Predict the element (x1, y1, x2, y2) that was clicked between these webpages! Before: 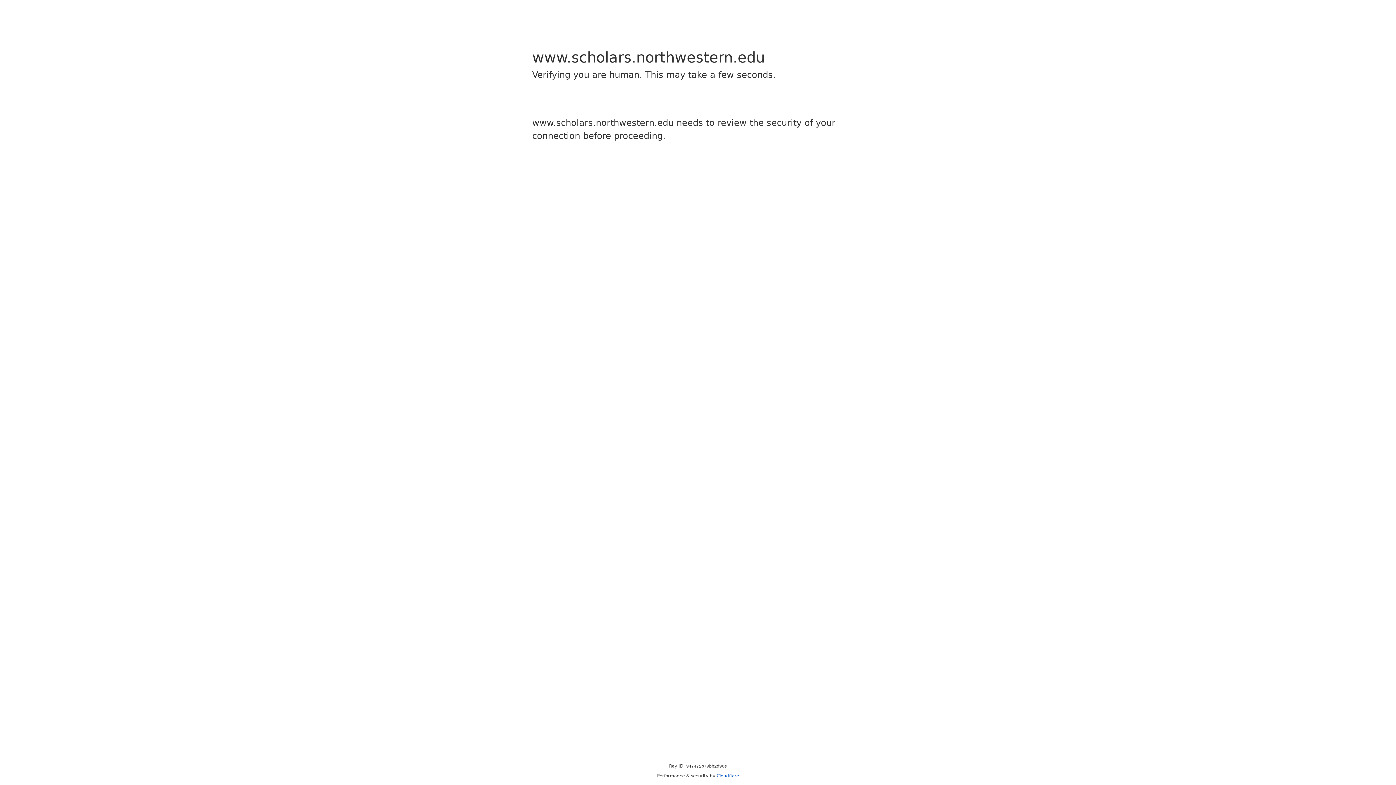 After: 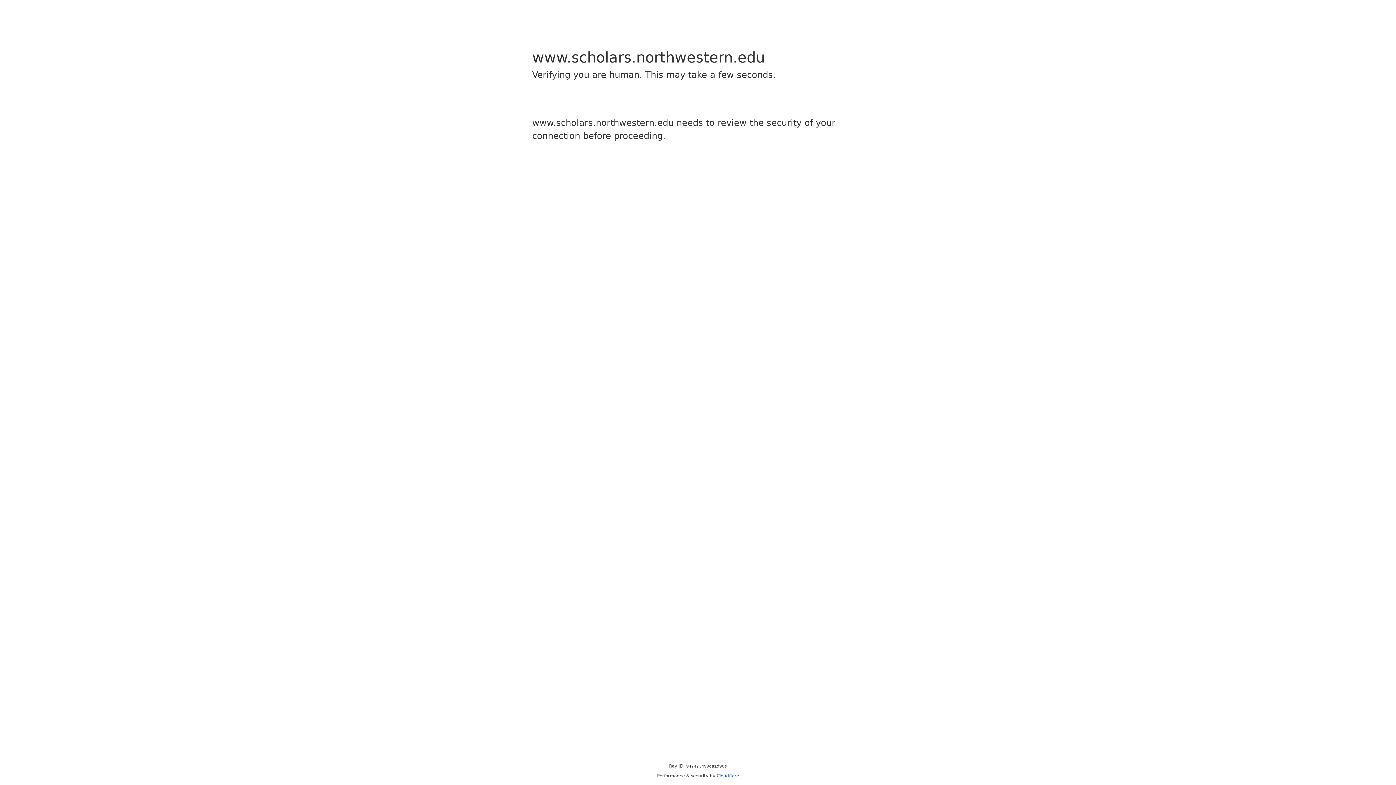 Action: bbox: (716, 773, 739, 778) label: Cloudflare